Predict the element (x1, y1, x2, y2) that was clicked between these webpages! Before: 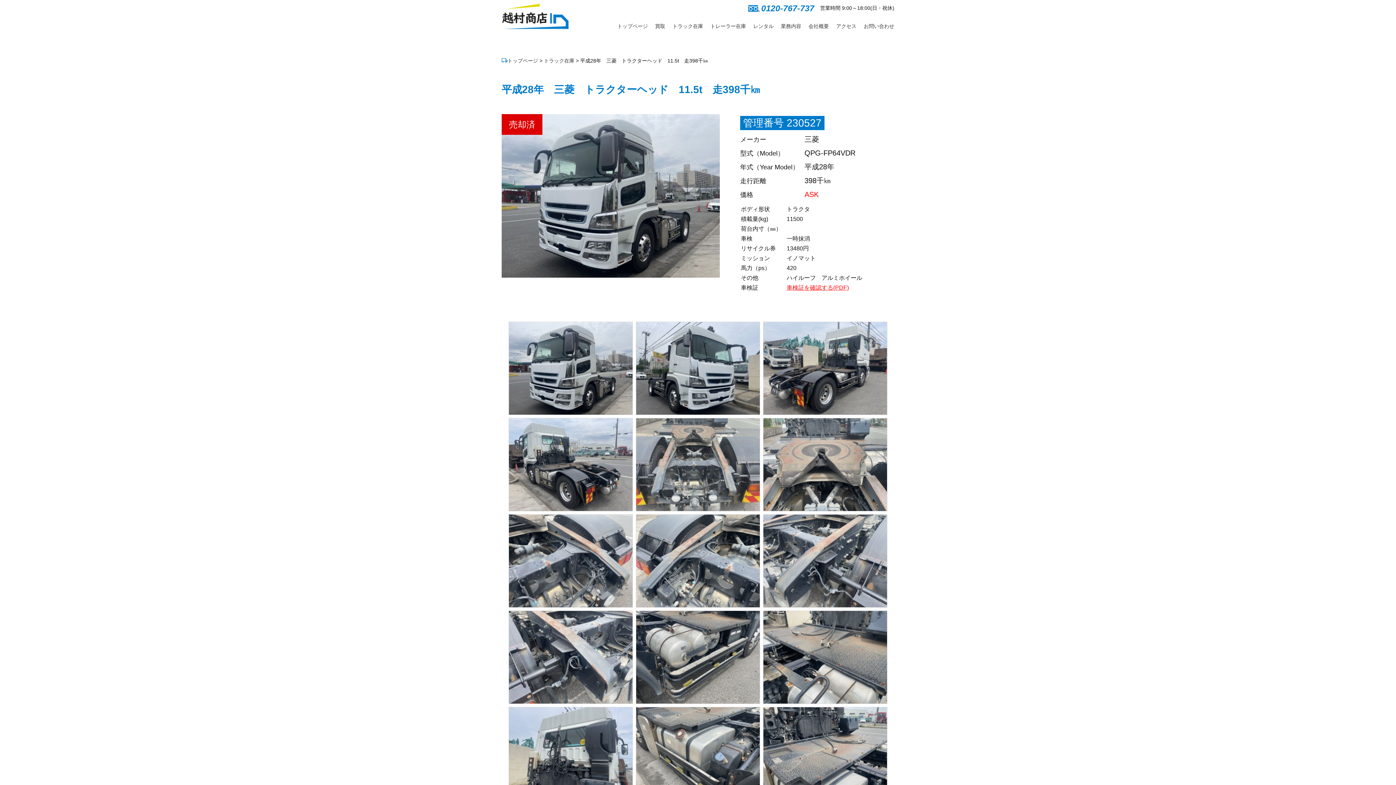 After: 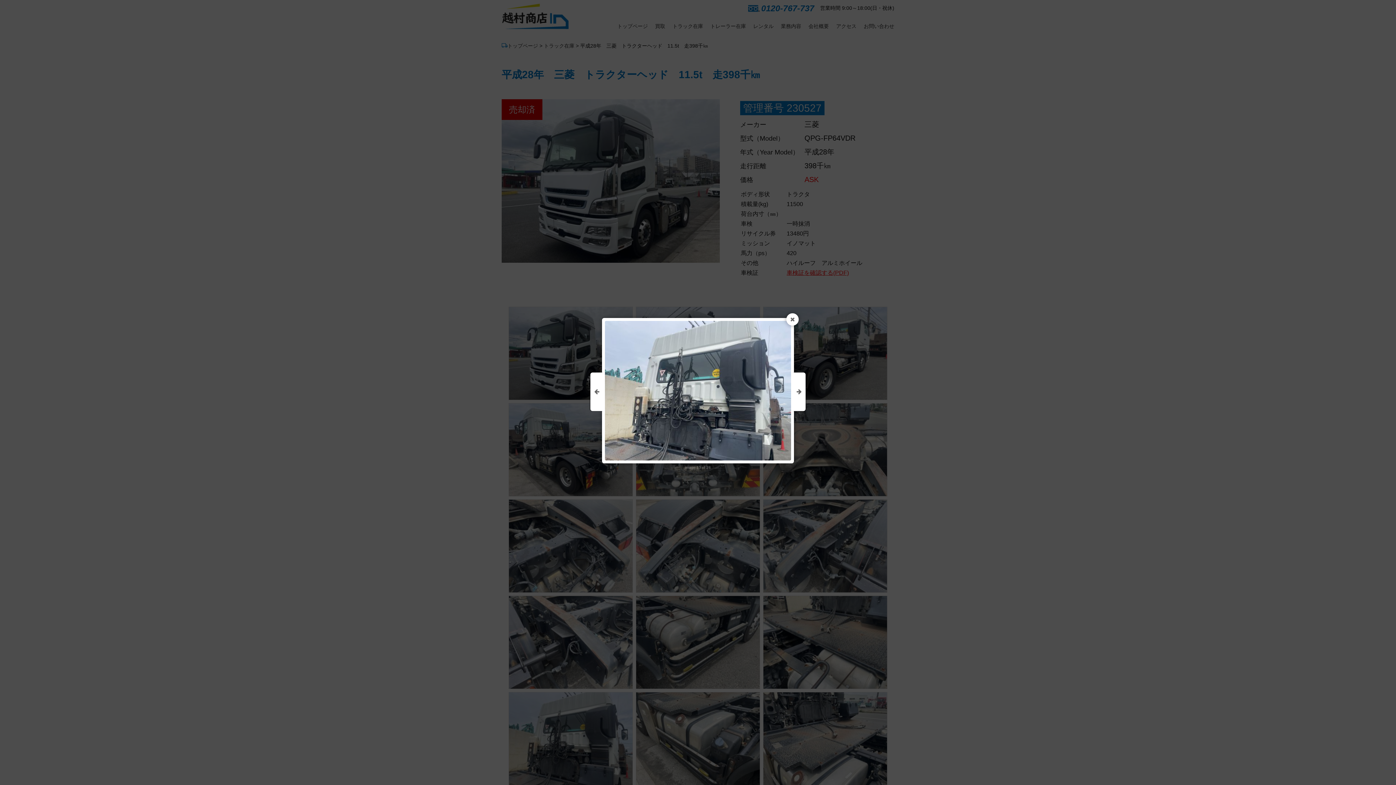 Action: bbox: (509, 707, 632, 800)